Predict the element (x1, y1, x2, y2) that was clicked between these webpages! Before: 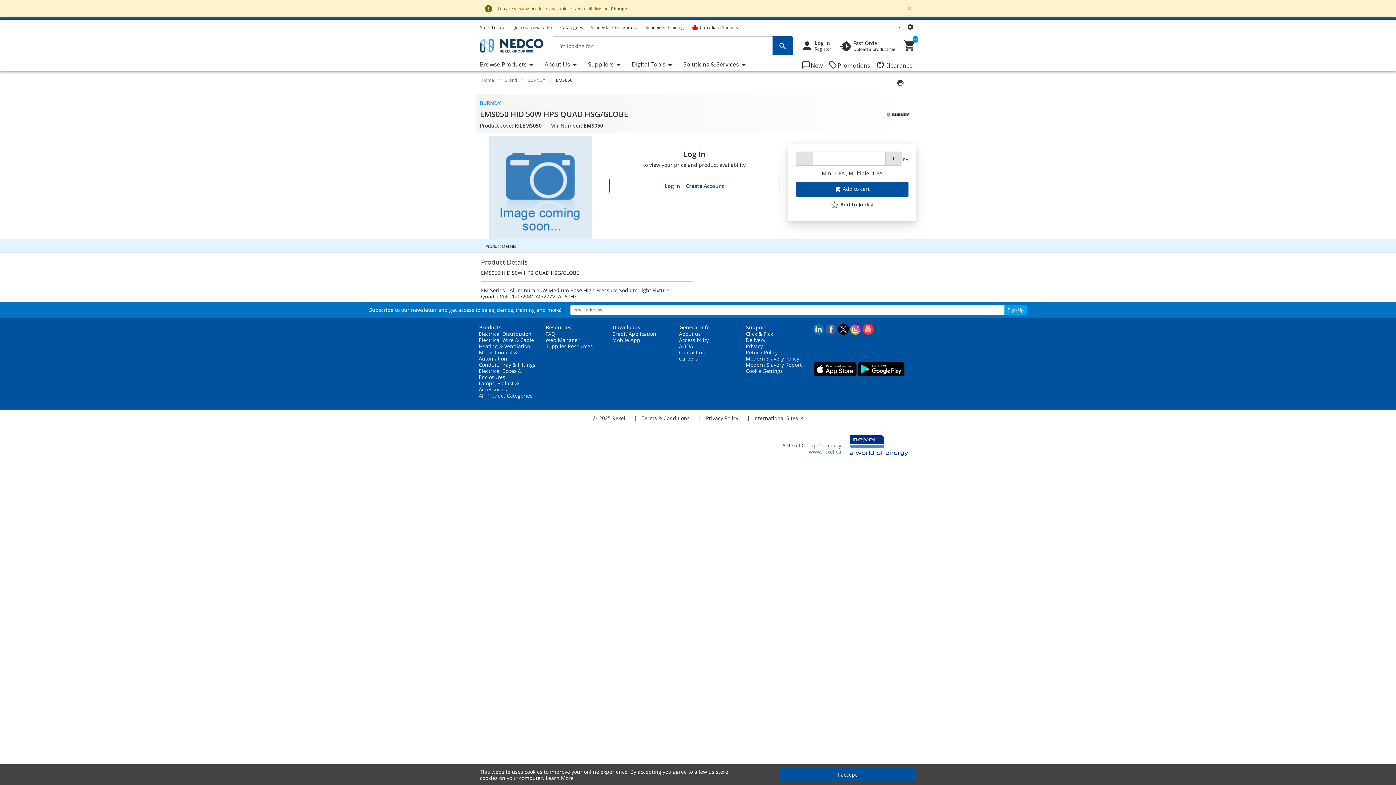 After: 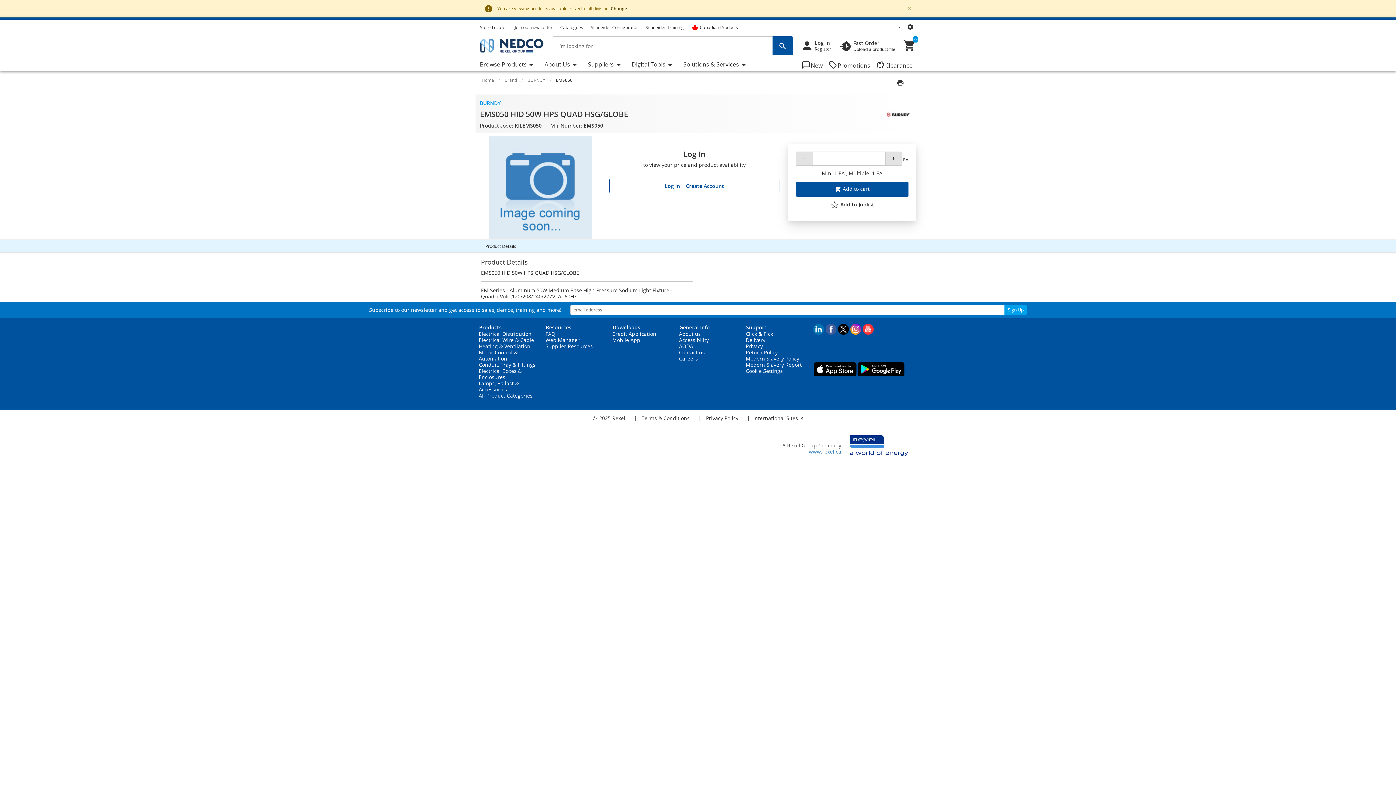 Action: bbox: (778, 768, 916, 782) label: I accept